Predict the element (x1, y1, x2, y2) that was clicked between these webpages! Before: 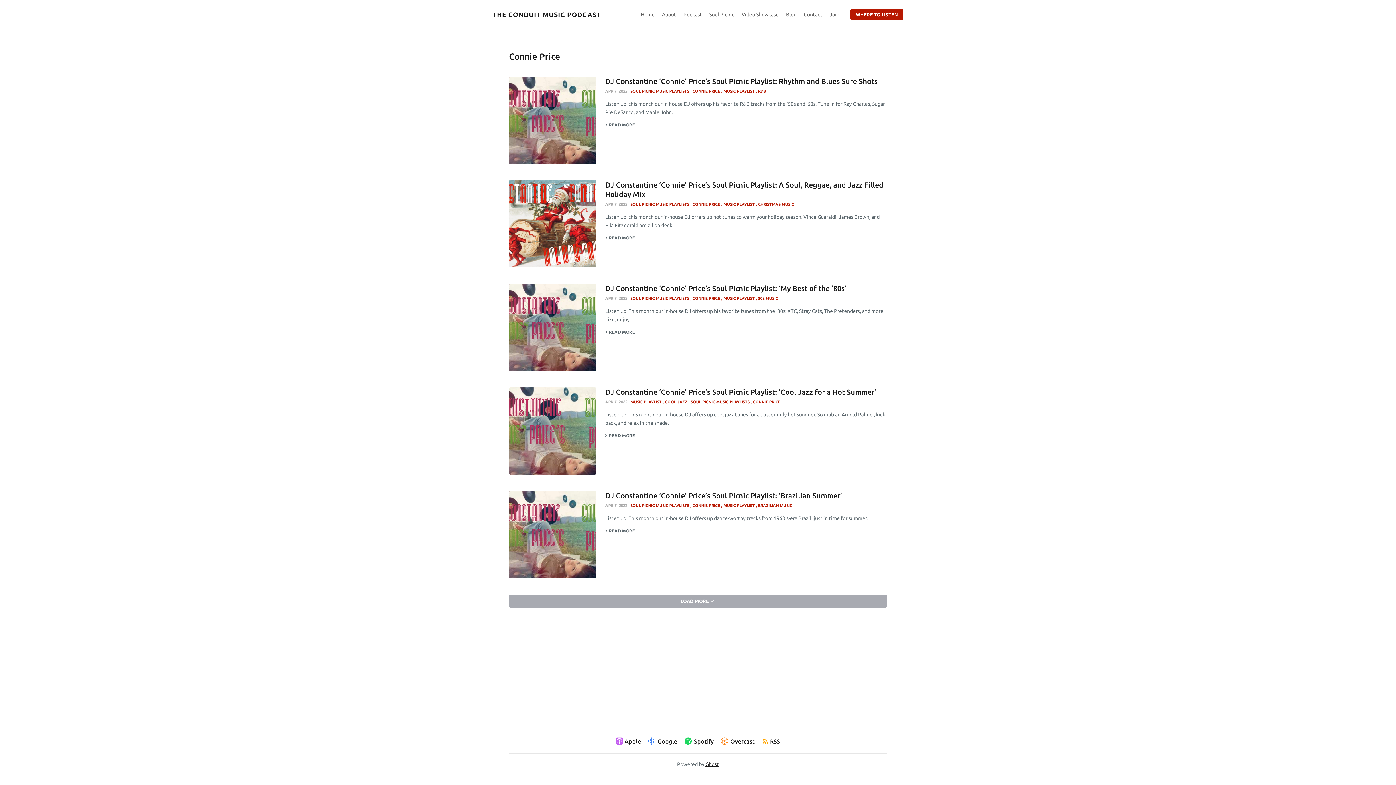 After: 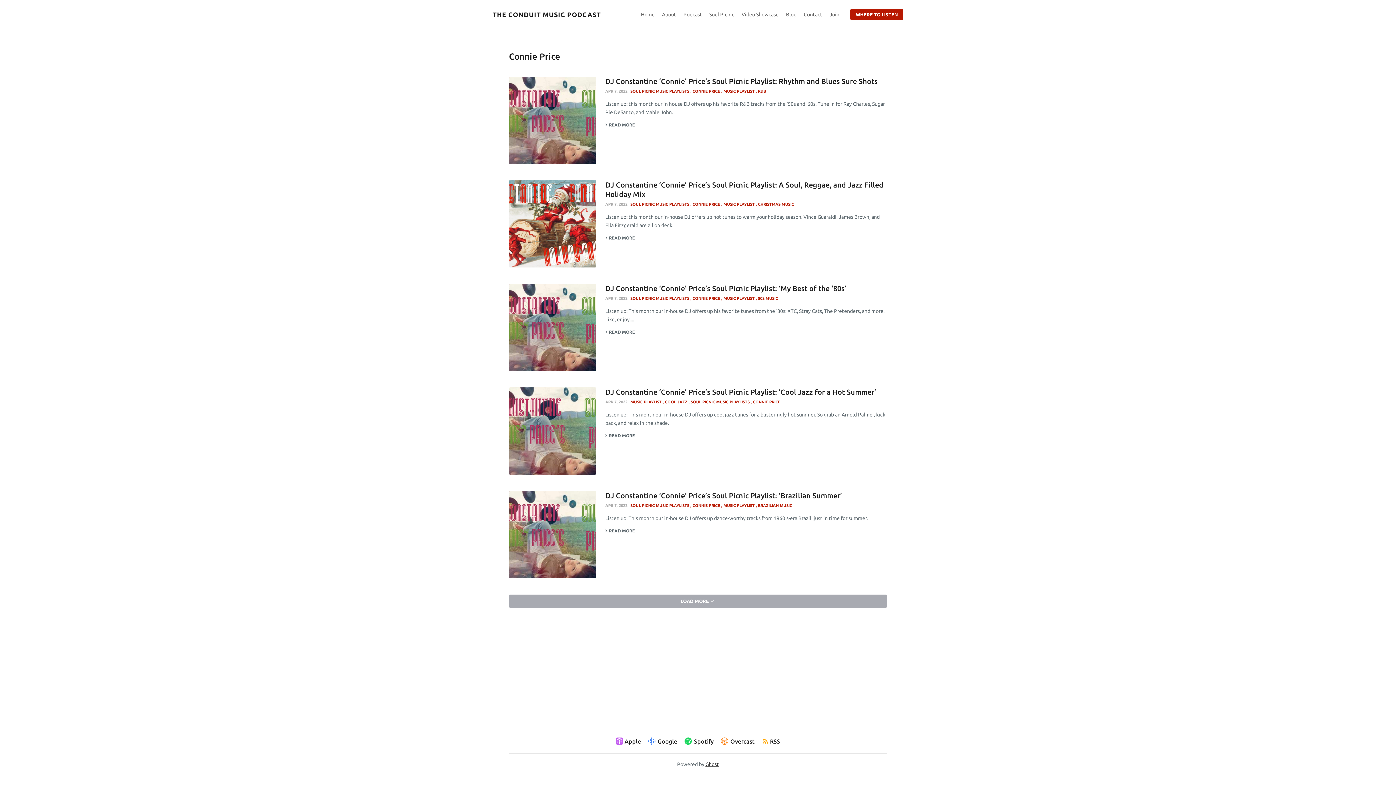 Action: label: CONNIE PRICE  bbox: (690, 503, 721, 508)